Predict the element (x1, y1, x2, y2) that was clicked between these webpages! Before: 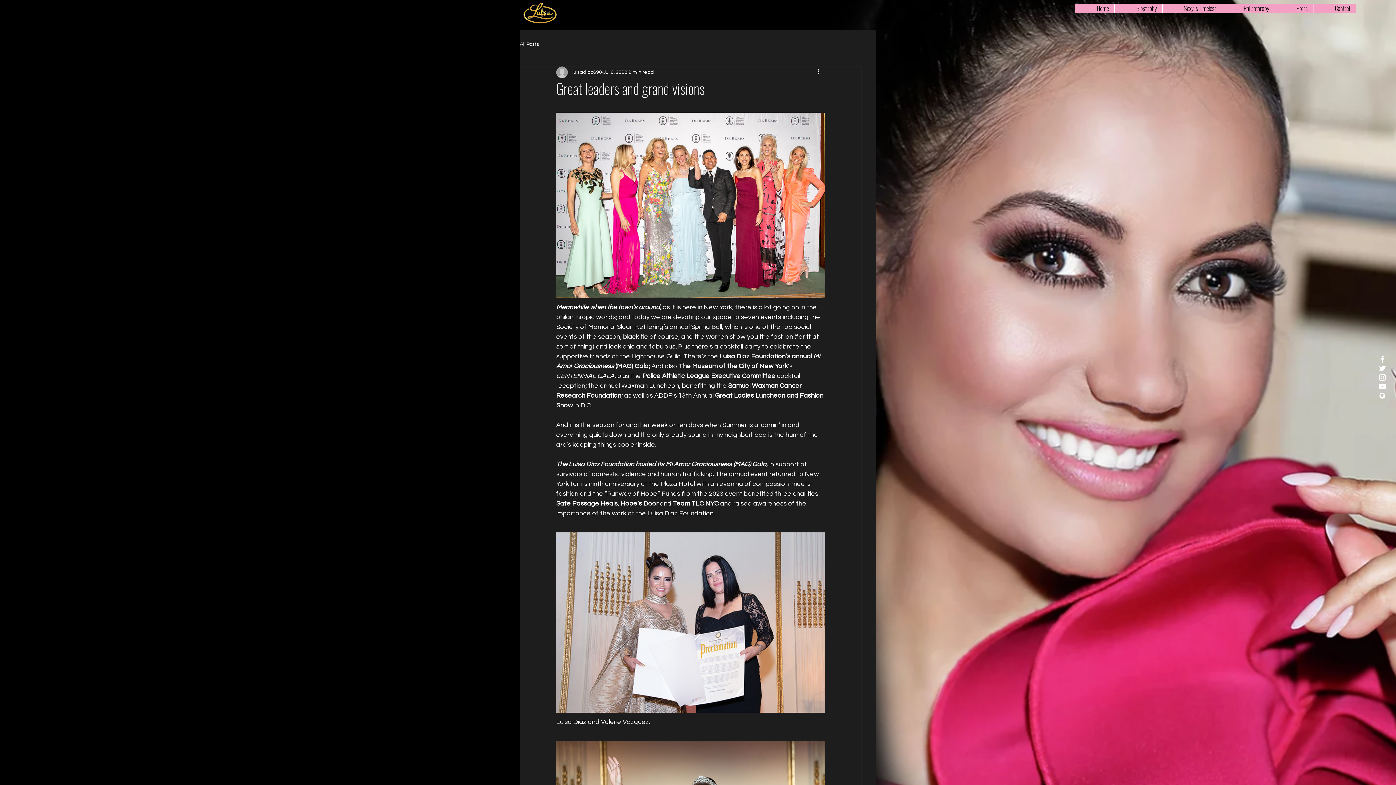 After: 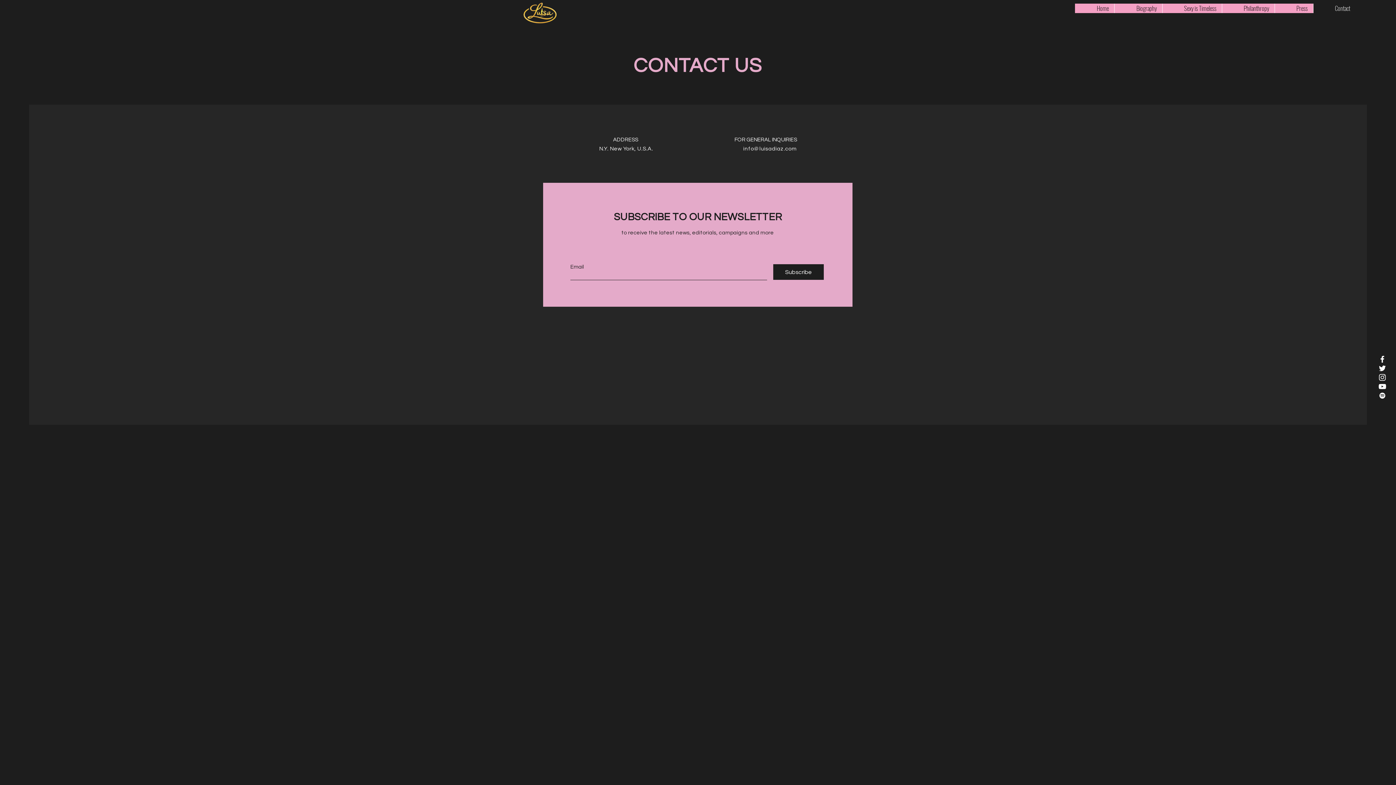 Action: label: Contact bbox: (1313, 3, 1356, 13)